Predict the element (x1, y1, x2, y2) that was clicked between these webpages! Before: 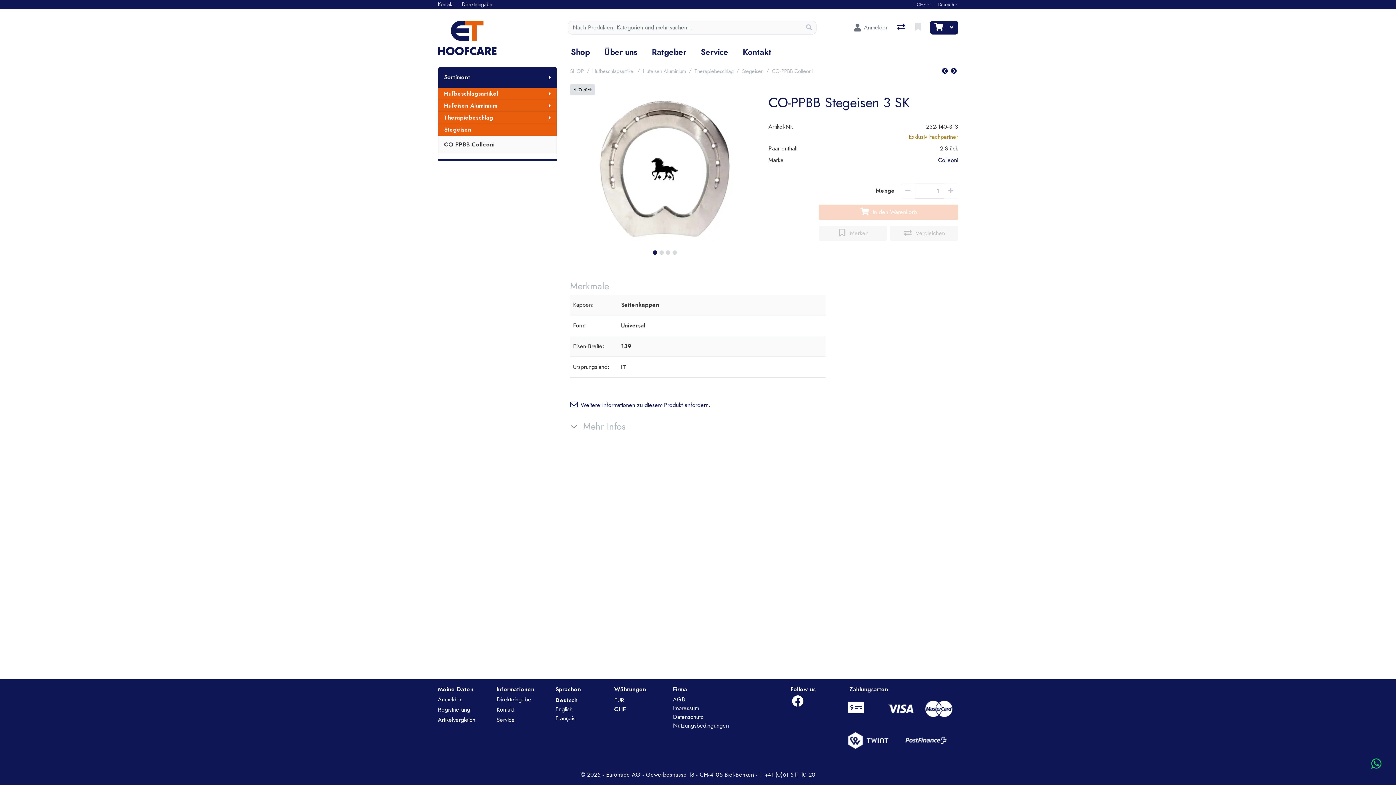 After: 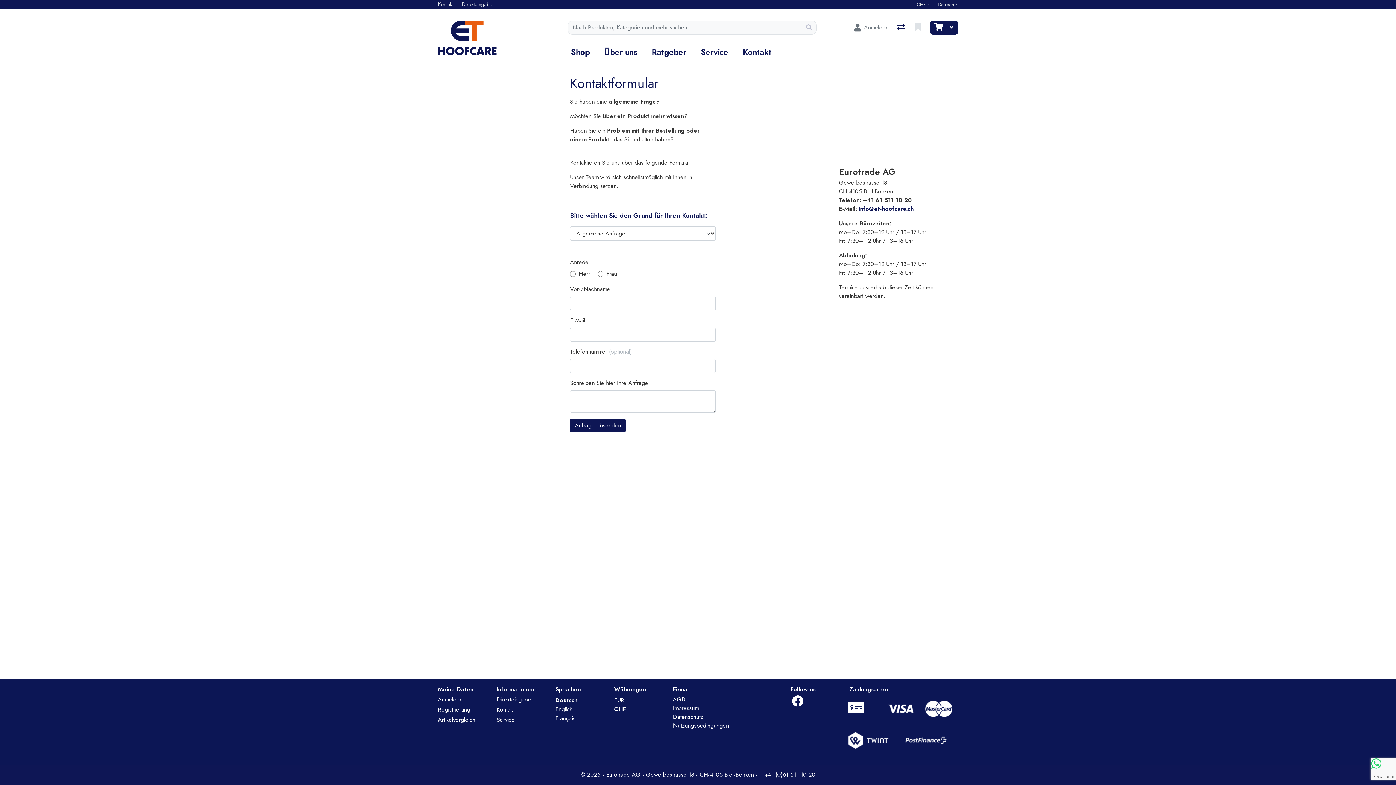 Action: bbox: (438, 0, 453, 8) label: Kontakt